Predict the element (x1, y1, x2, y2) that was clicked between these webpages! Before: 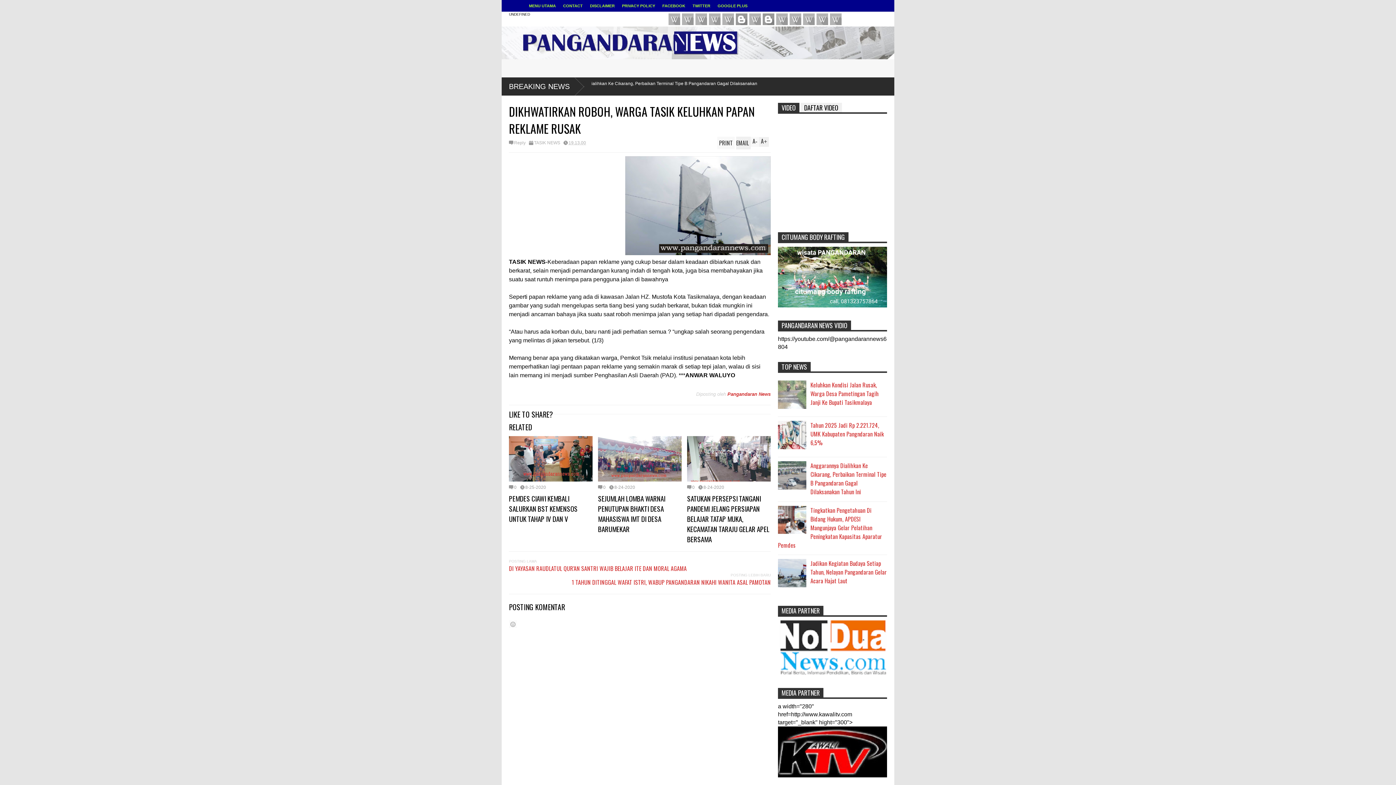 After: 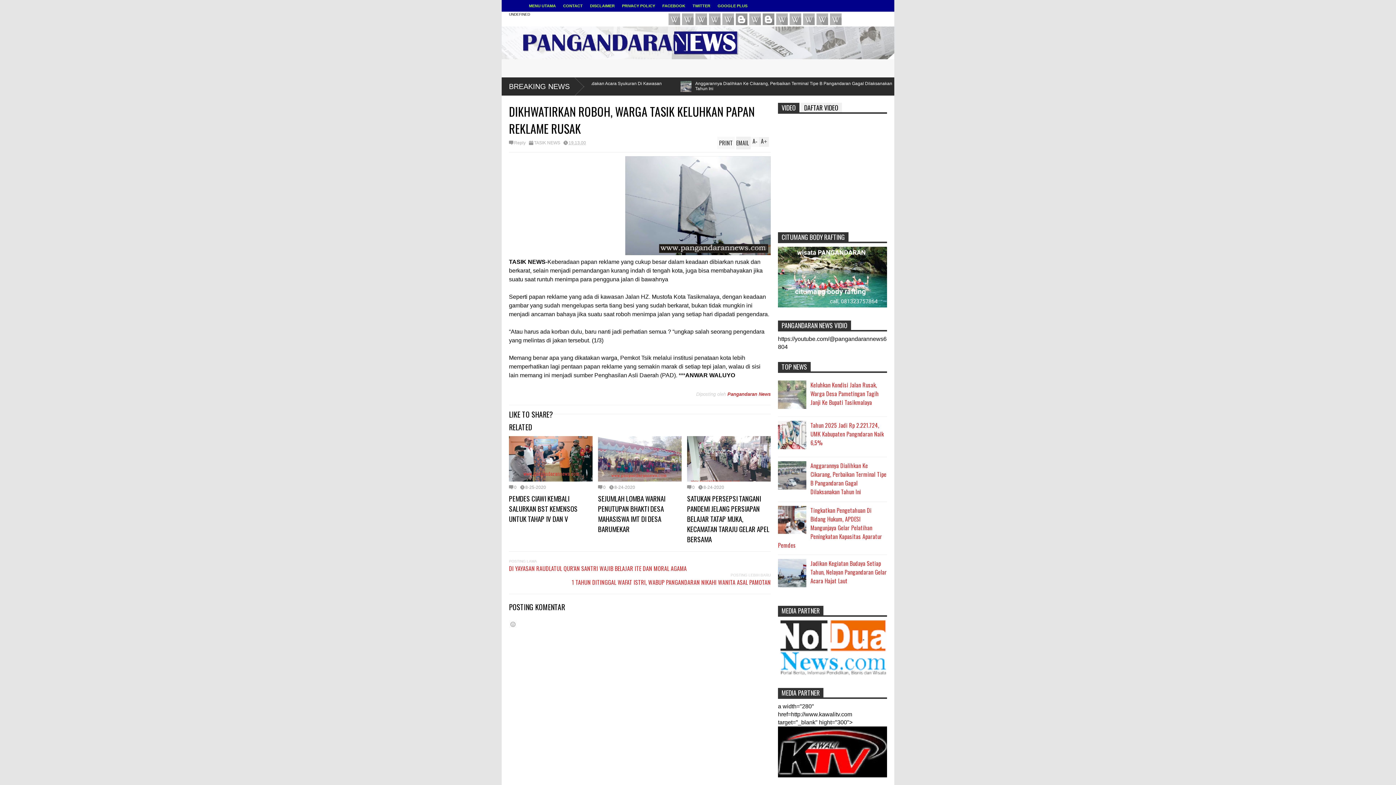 Action: label: EMAIL bbox: (736, 136, 750, 149)